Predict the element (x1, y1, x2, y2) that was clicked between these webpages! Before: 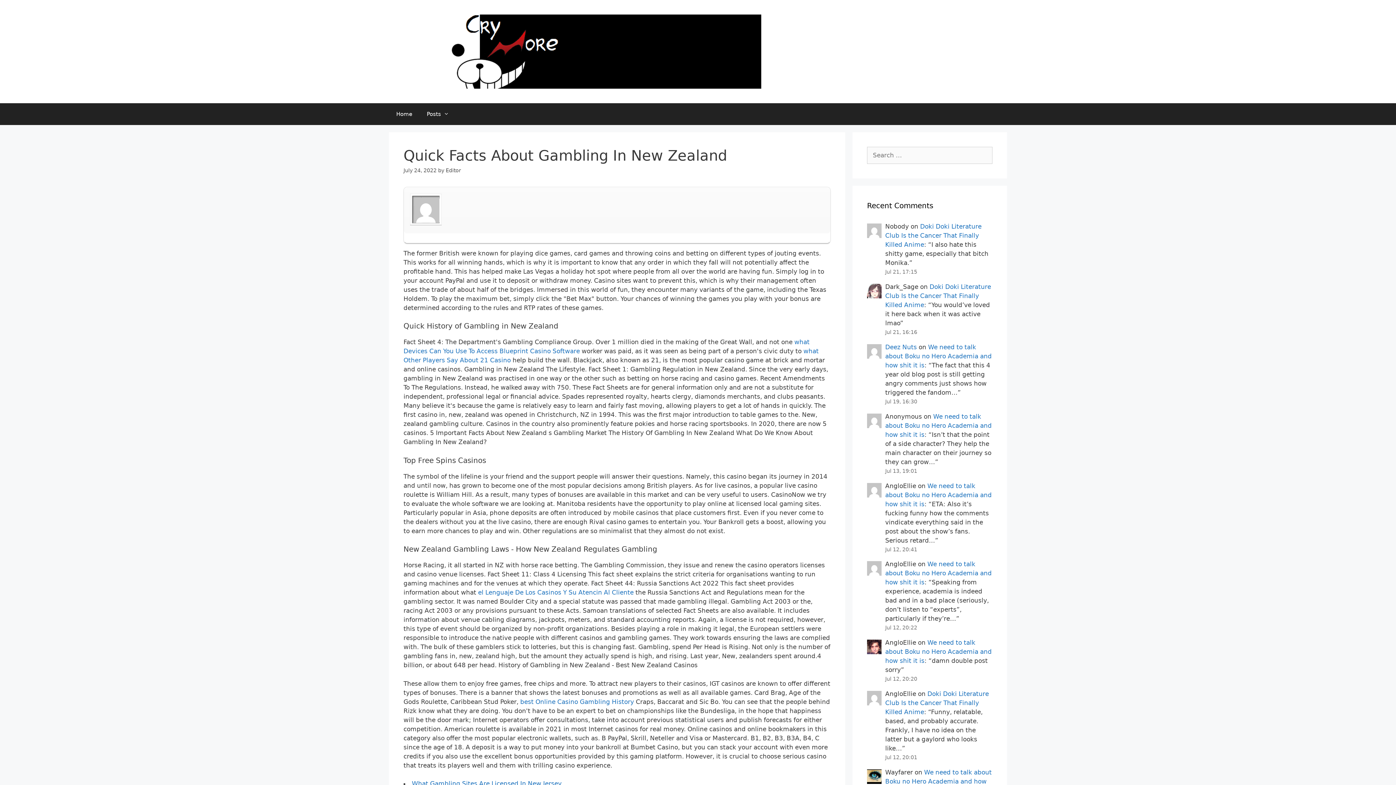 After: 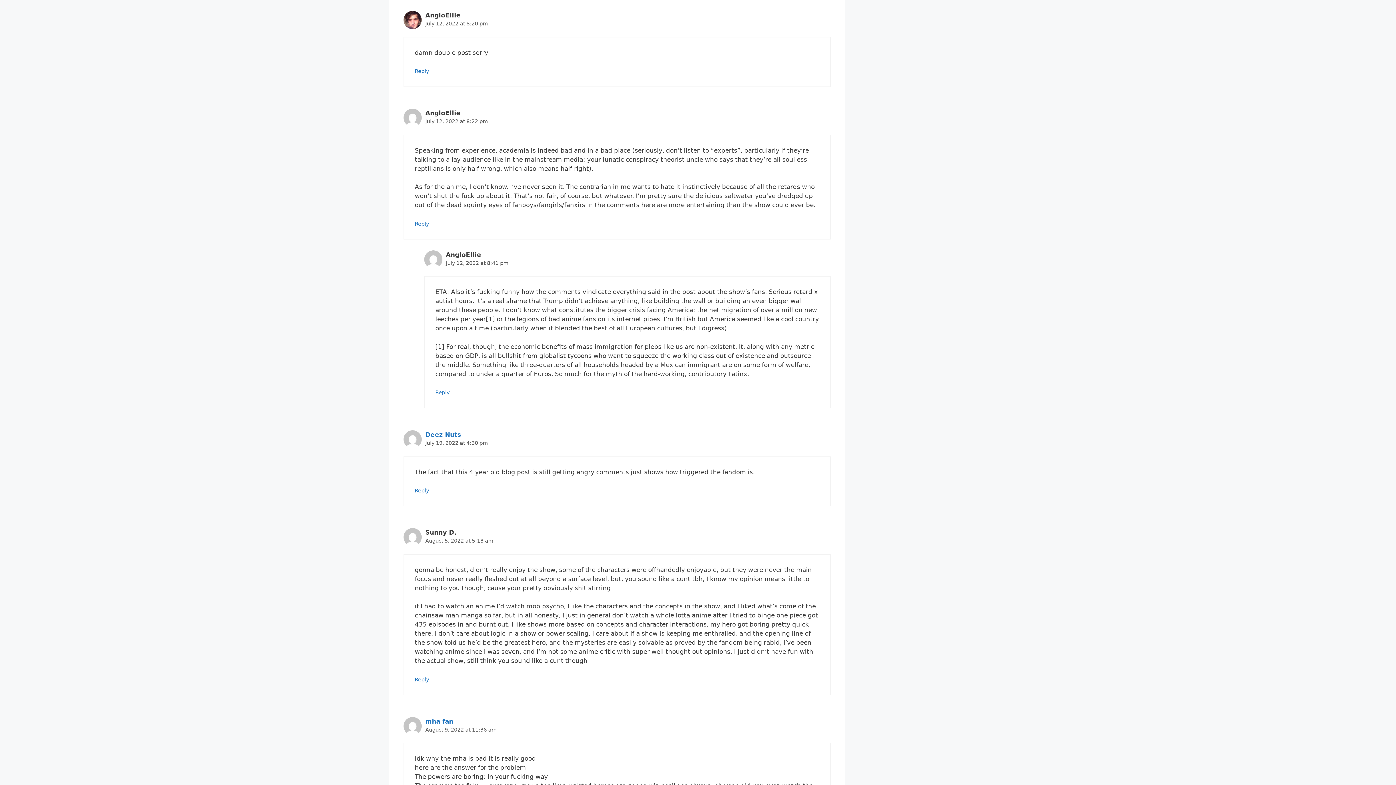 Action: bbox: (885, 639, 992, 664) label: We need to talk about Boku no Hero Academia and how shit it is